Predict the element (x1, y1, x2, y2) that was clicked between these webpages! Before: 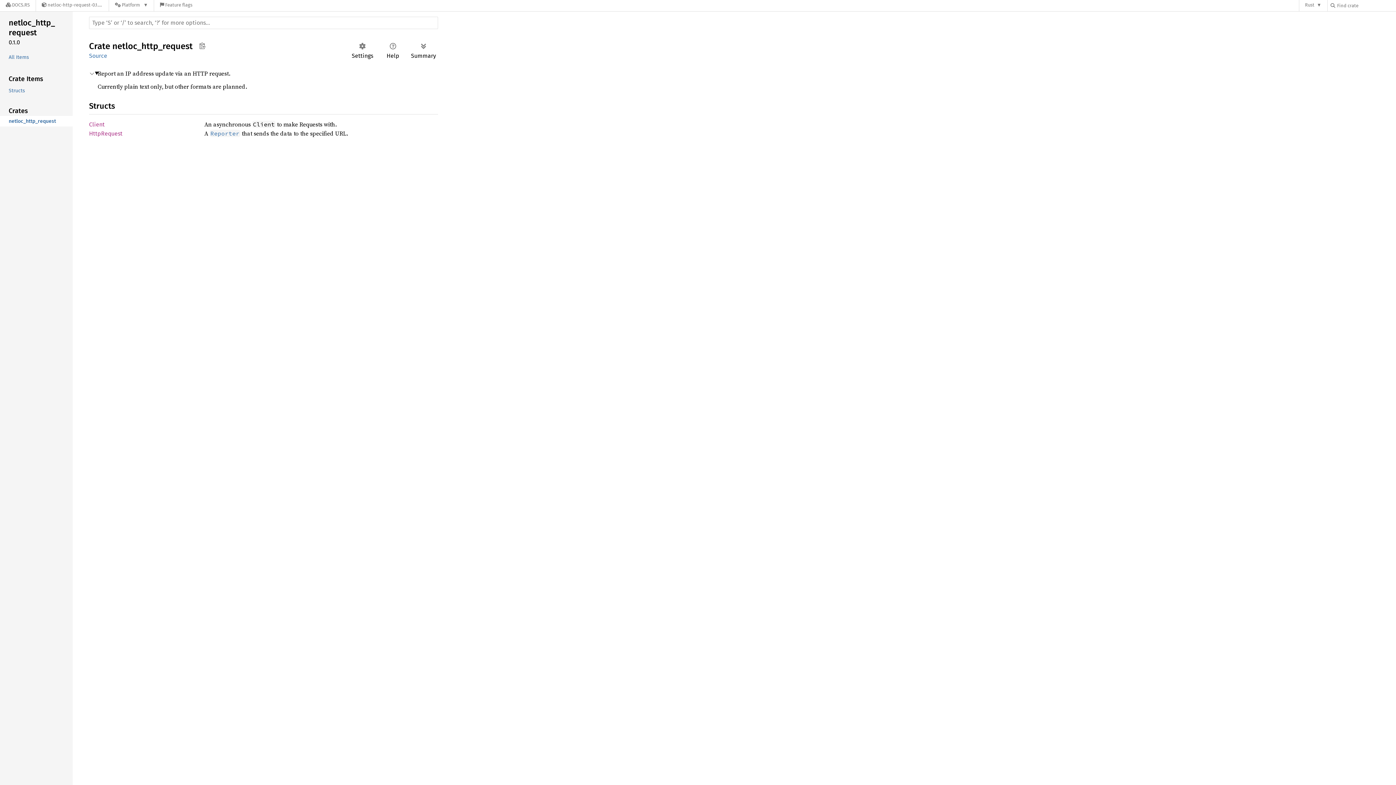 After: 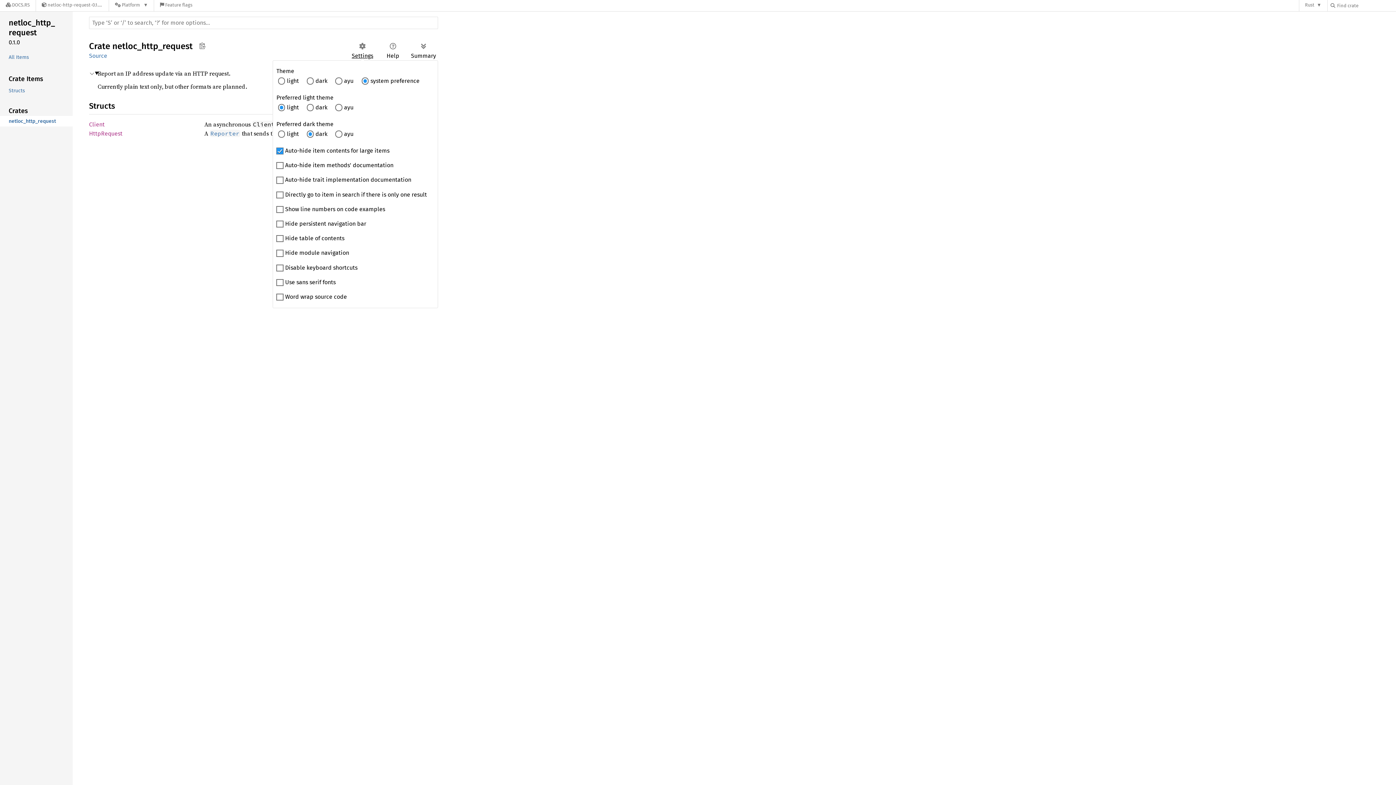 Action: bbox: (348, 39, 377, 61) label: Settings